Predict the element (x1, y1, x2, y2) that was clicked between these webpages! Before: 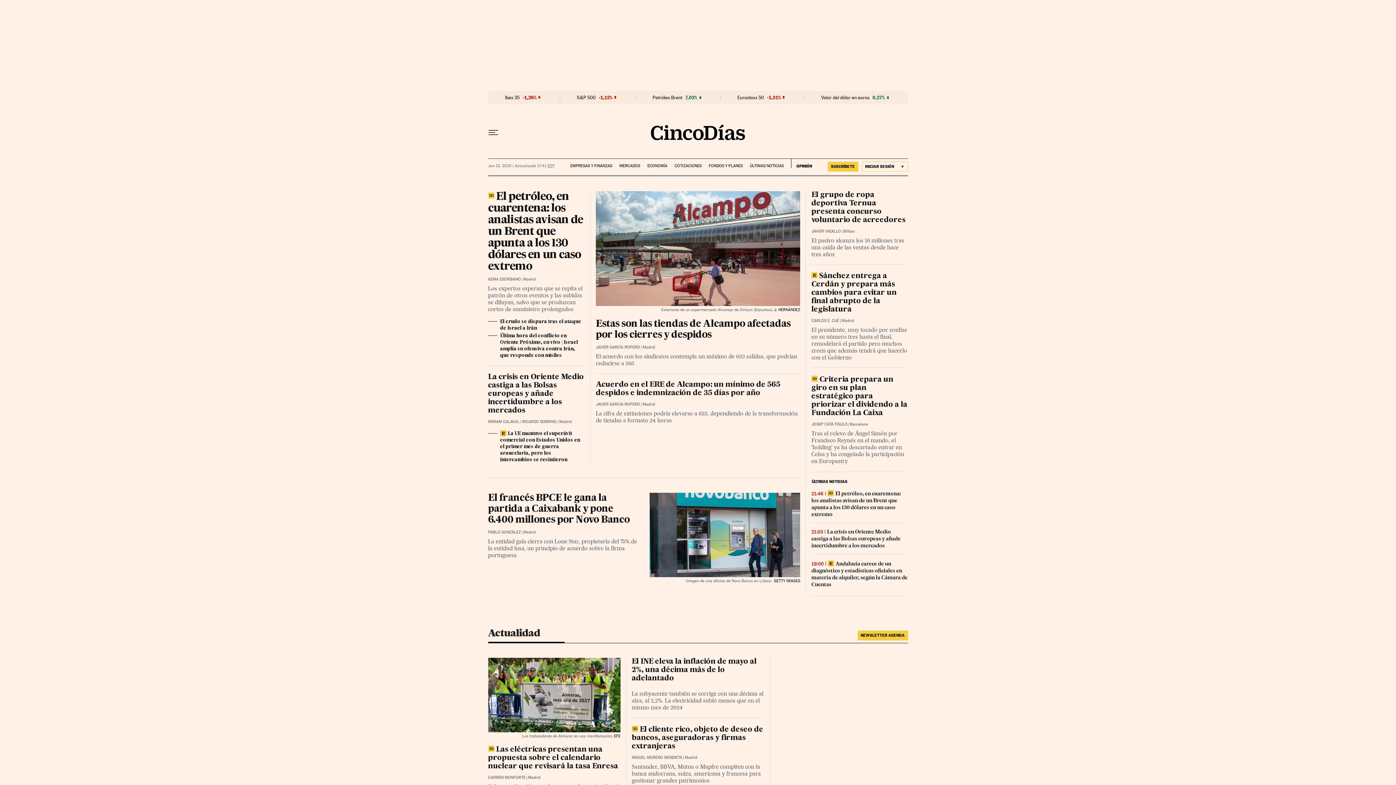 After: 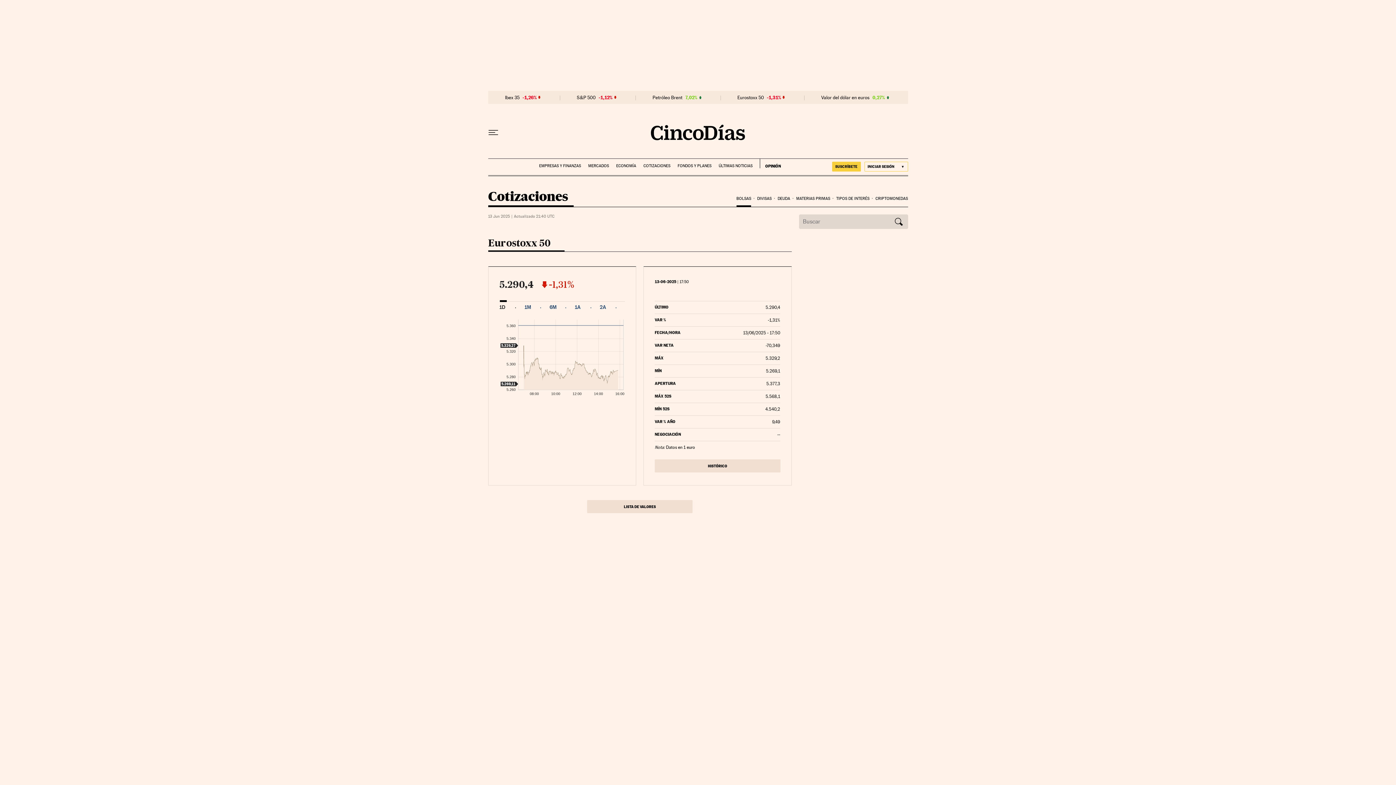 Action: bbox: (737, 94, 764, 100) label: Eurostoxx 50